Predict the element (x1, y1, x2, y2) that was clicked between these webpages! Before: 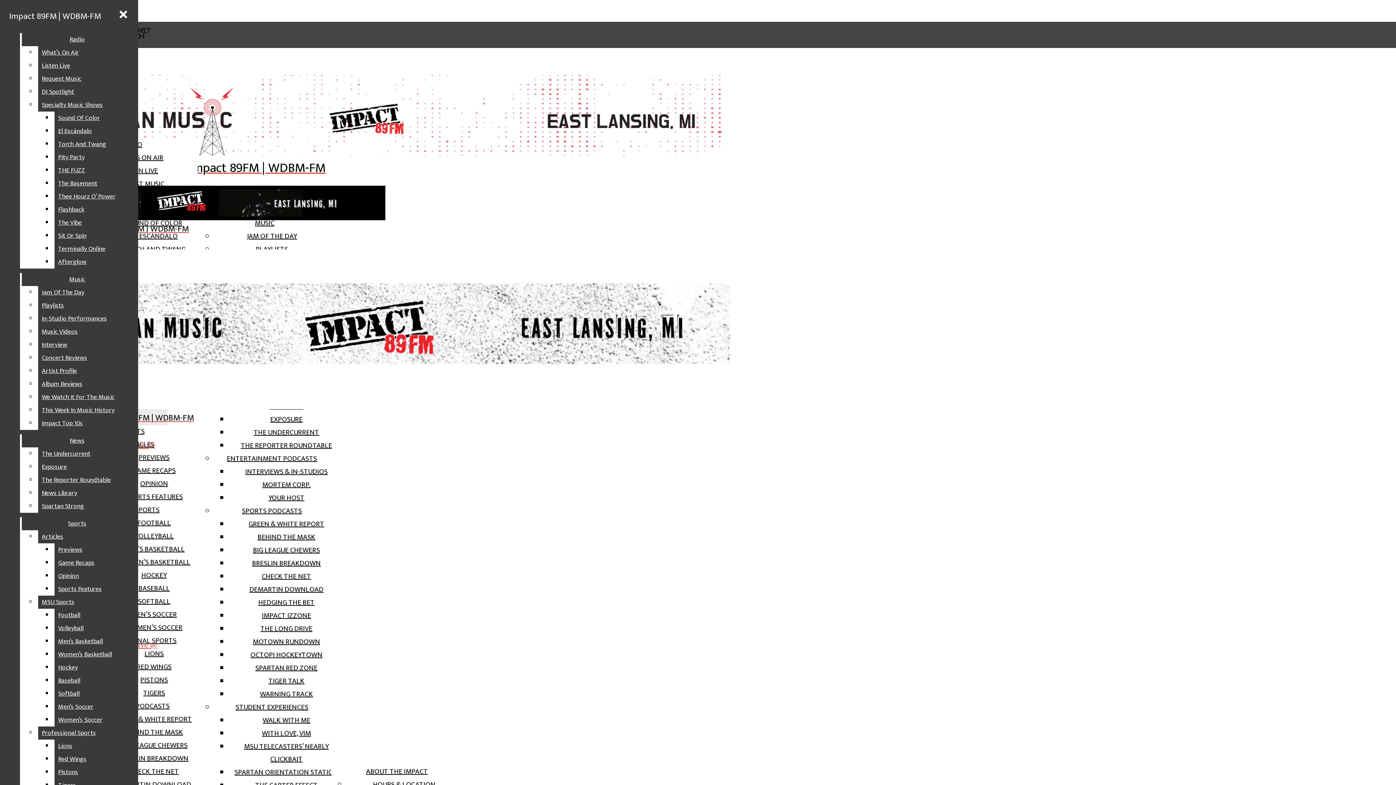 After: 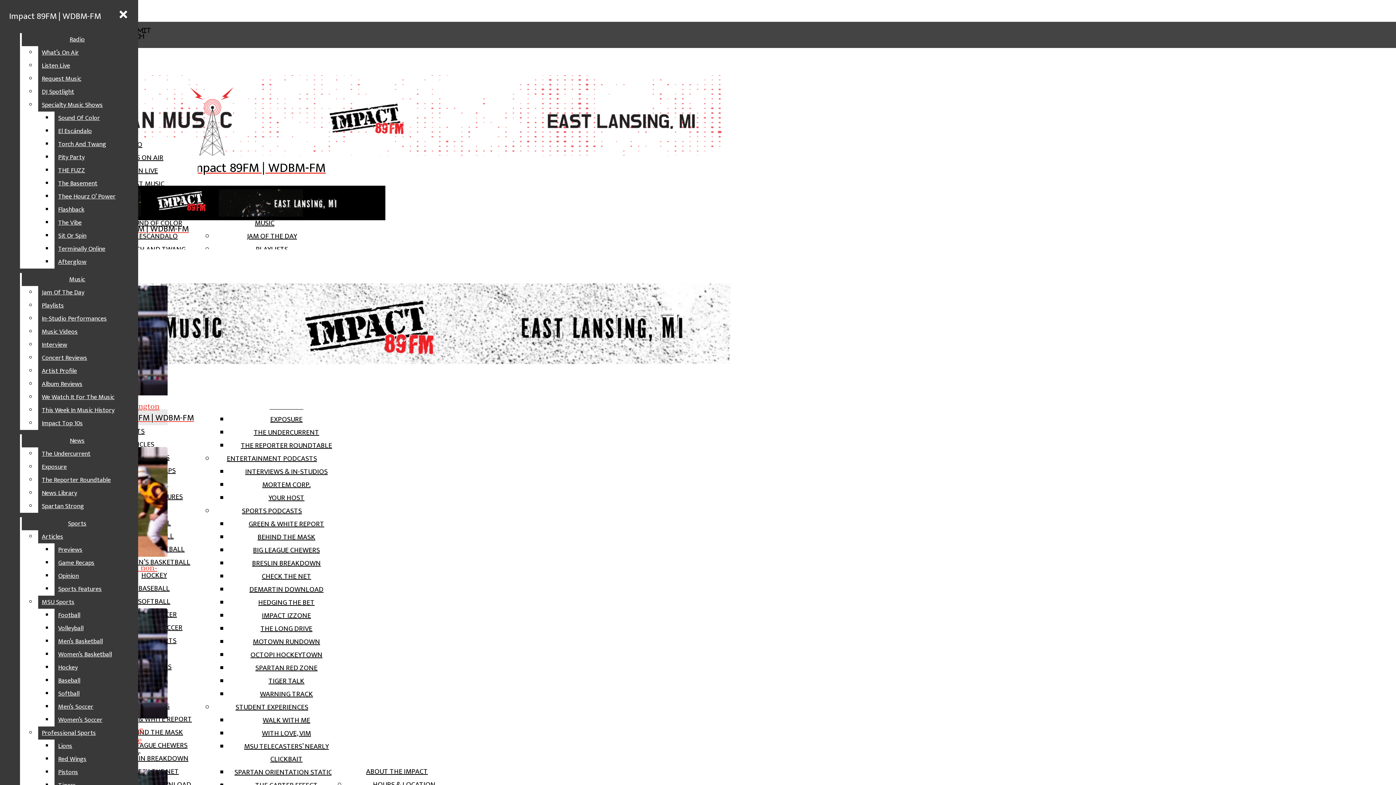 Action: bbox: (138, 595, 170, 608) label: SOFTBALL